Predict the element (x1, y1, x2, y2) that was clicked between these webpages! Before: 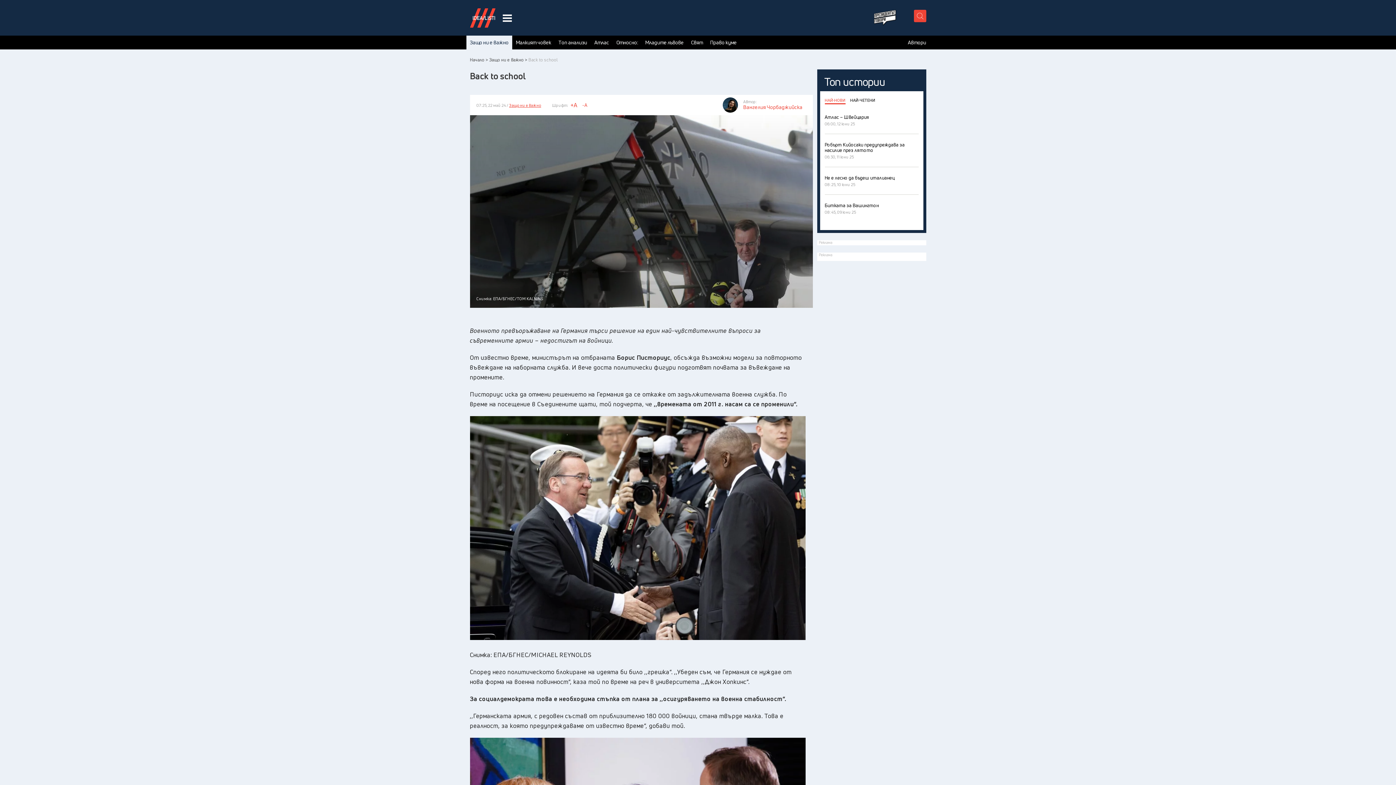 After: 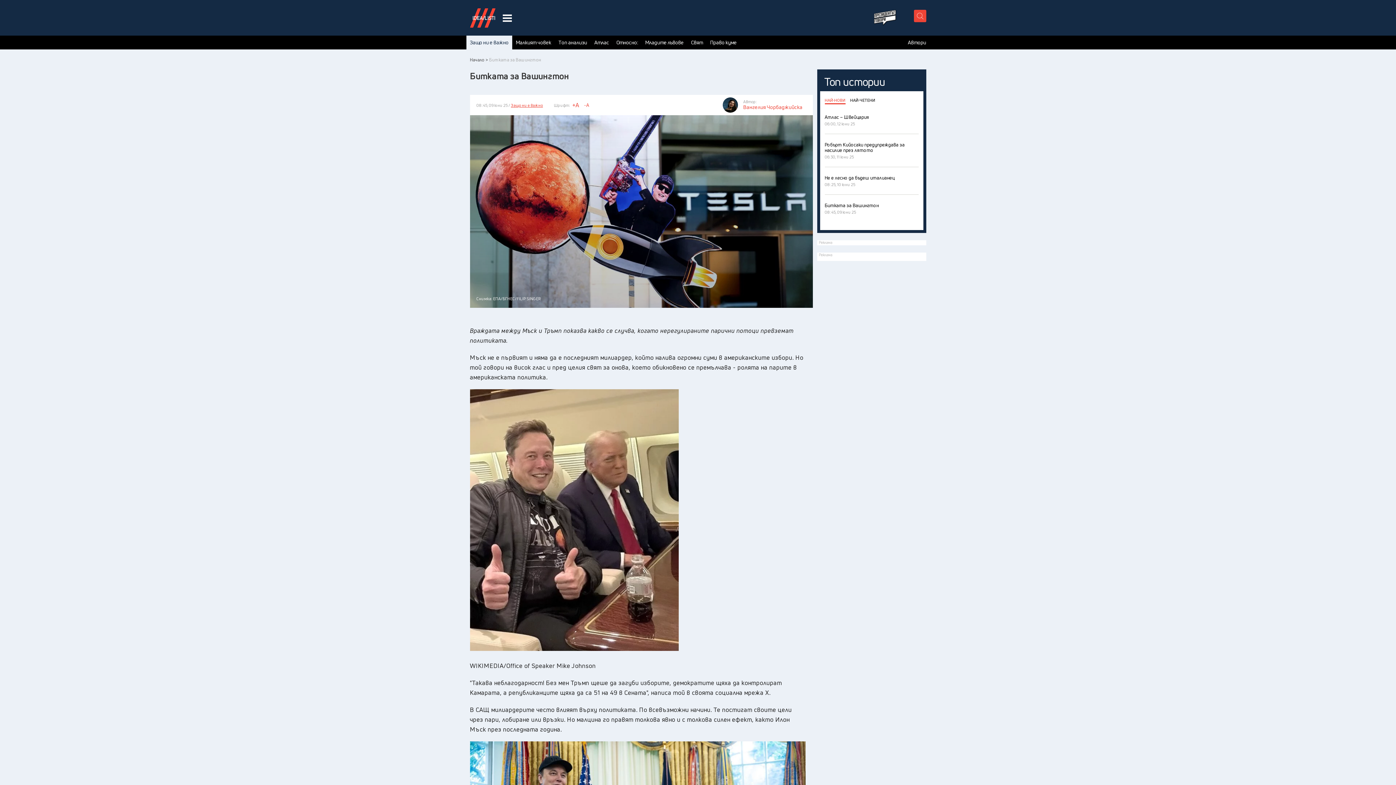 Action: bbox: (824, 194, 918, 222) label: Битката за Вашингтон
08:45, 09 юни 25